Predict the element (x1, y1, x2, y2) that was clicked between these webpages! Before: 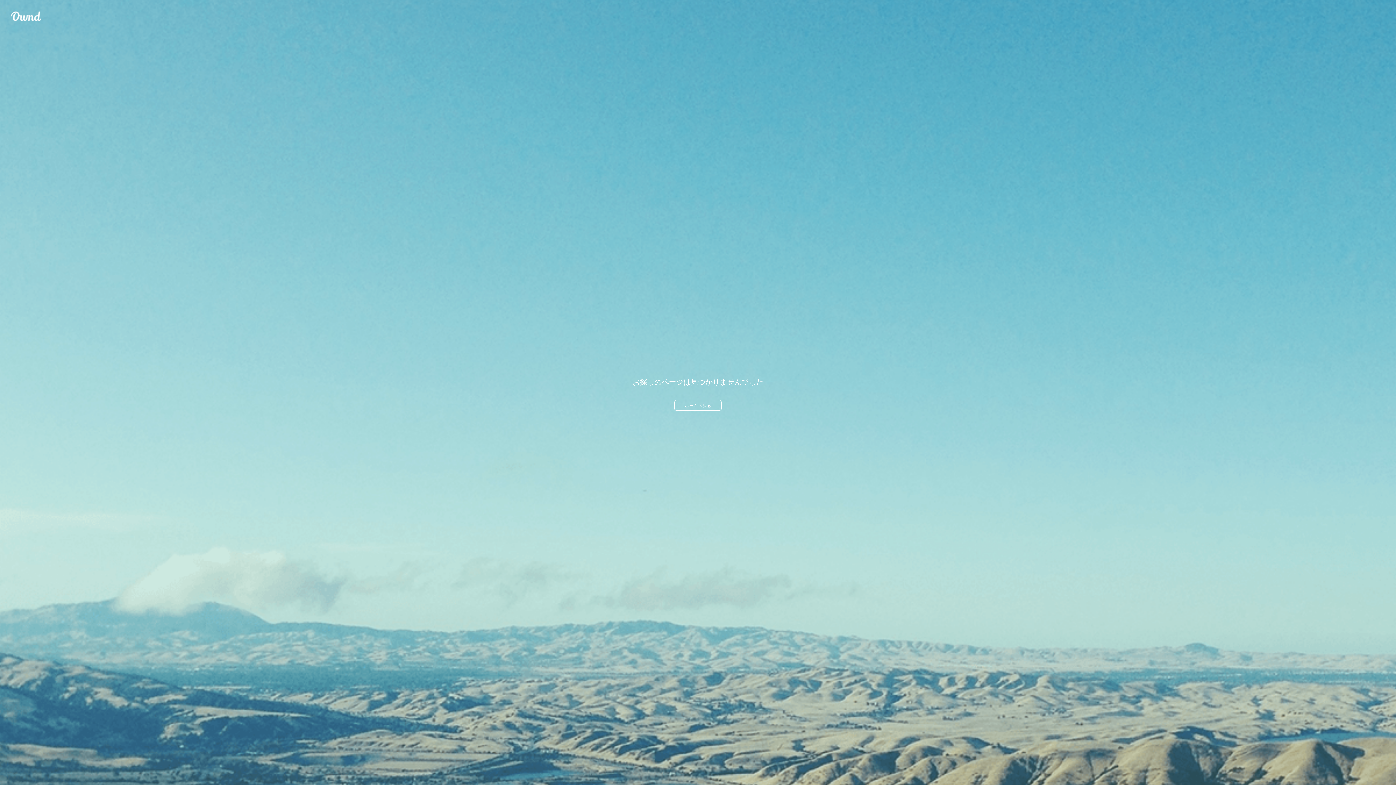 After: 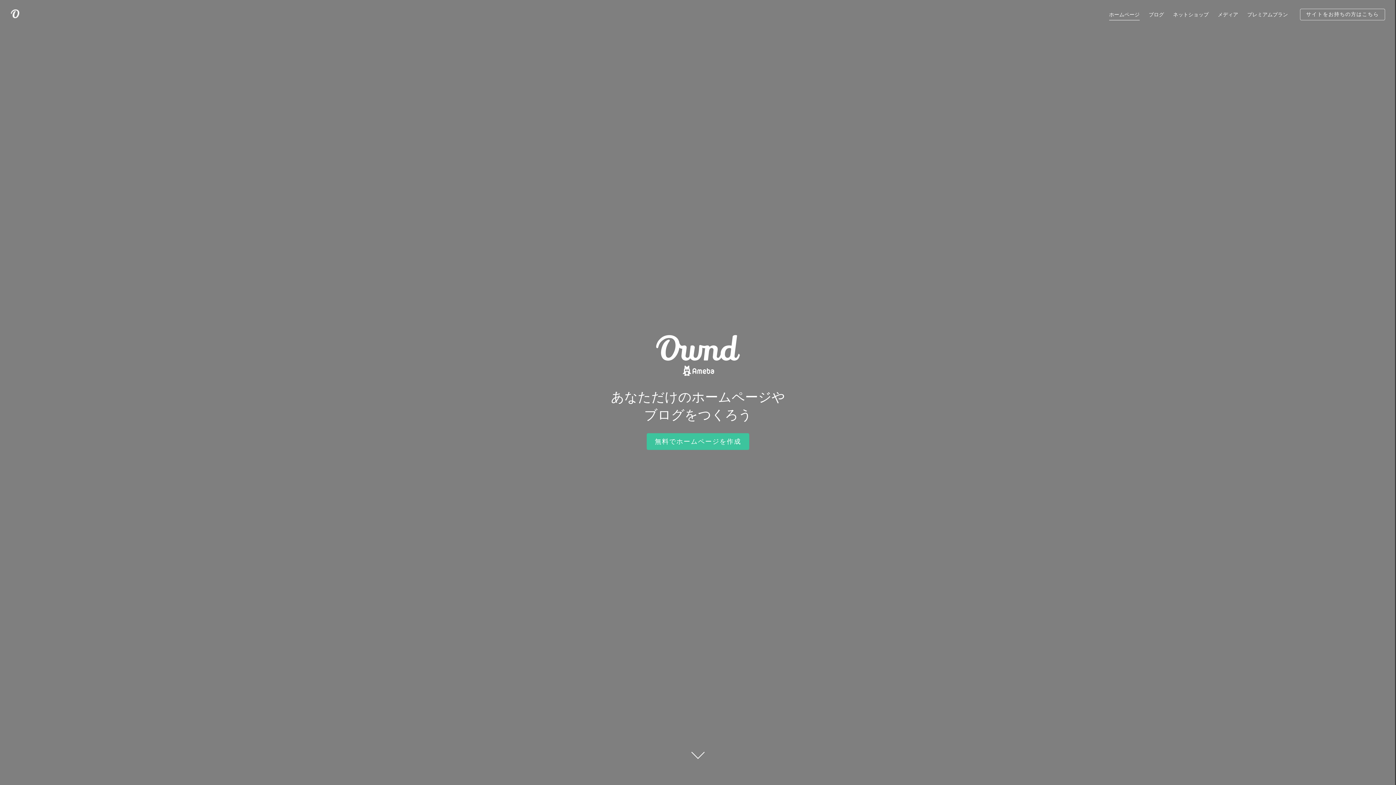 Action: label: ホームへ戻る bbox: (674, 400, 721, 410)